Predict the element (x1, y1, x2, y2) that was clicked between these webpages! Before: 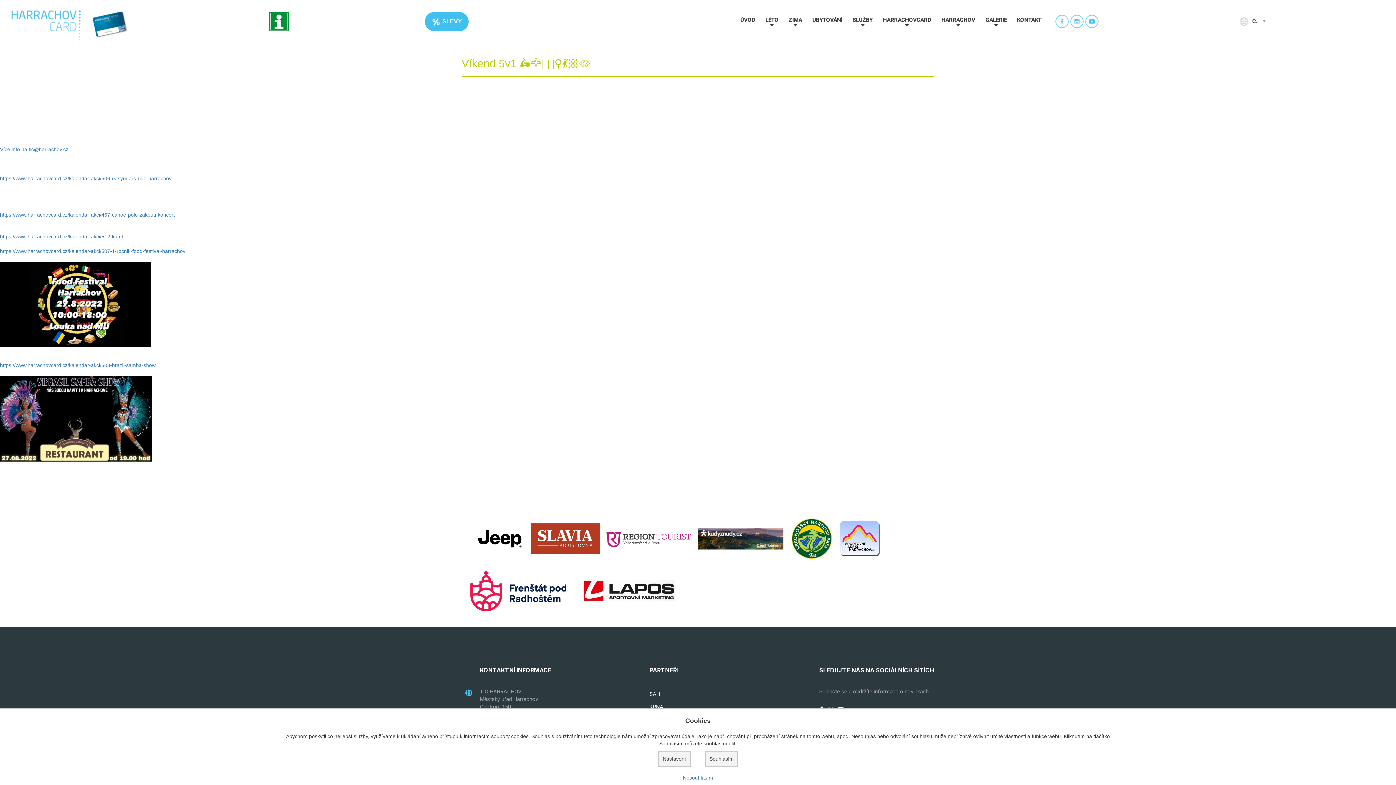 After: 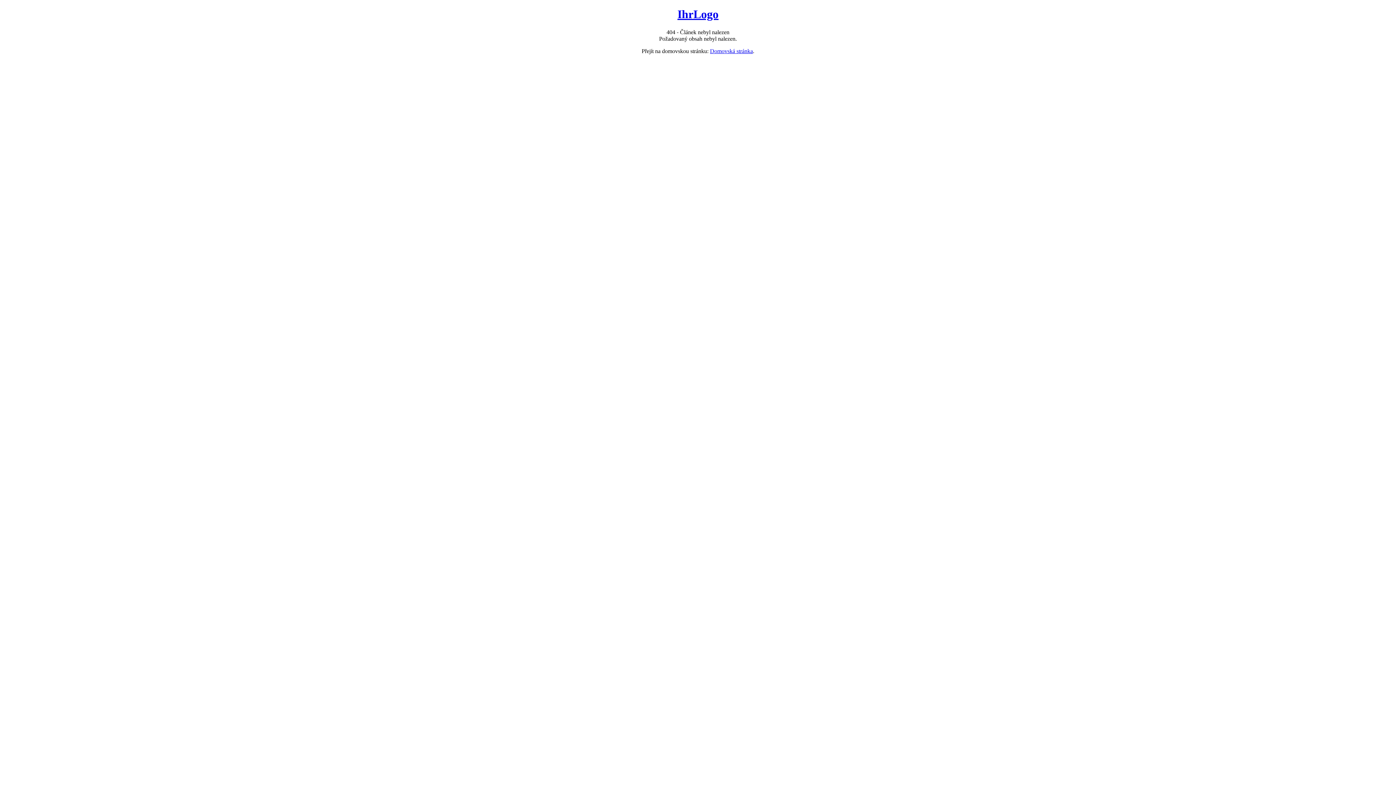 Action: label: https://www.harrachovcard.cz/kalendar-akci/508-brazil-samba-show bbox: (0, 362, 155, 368)